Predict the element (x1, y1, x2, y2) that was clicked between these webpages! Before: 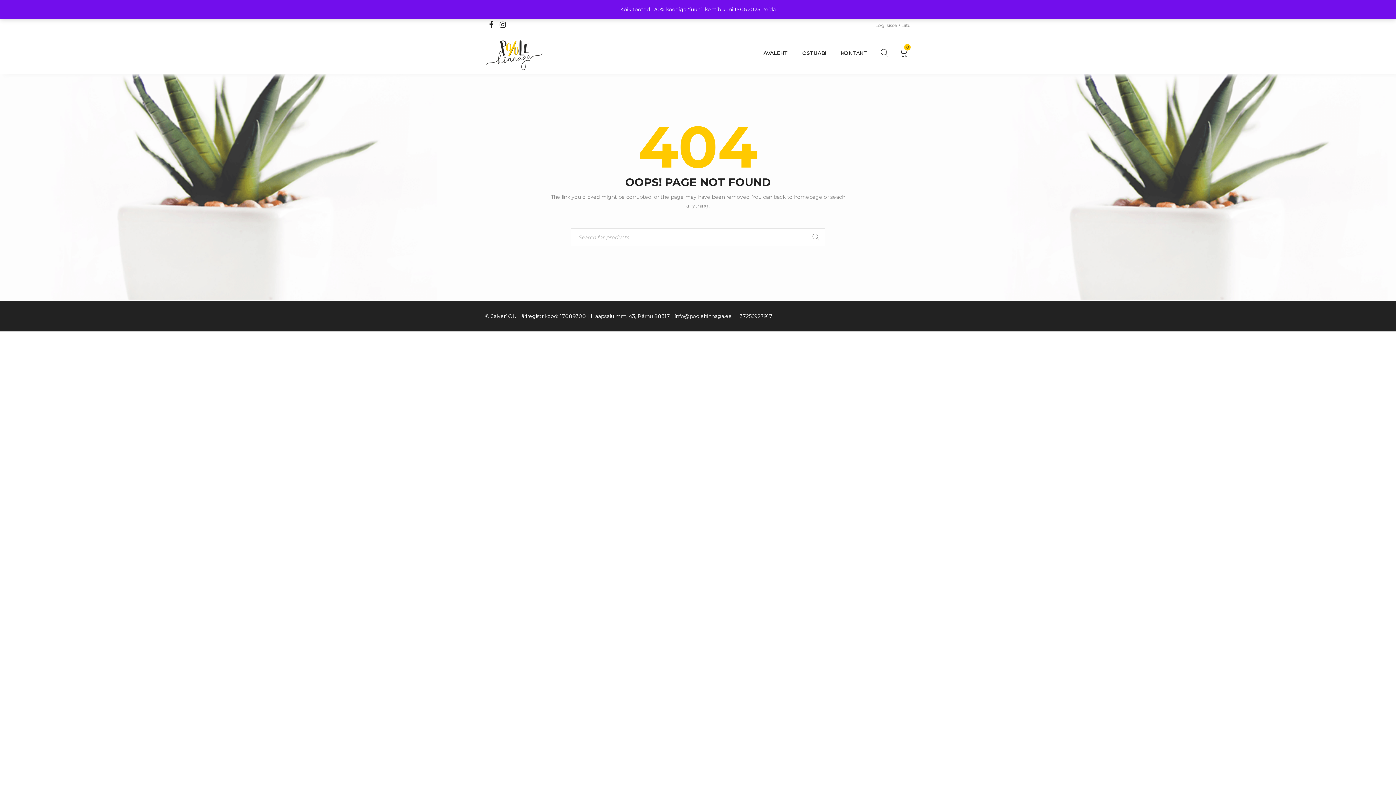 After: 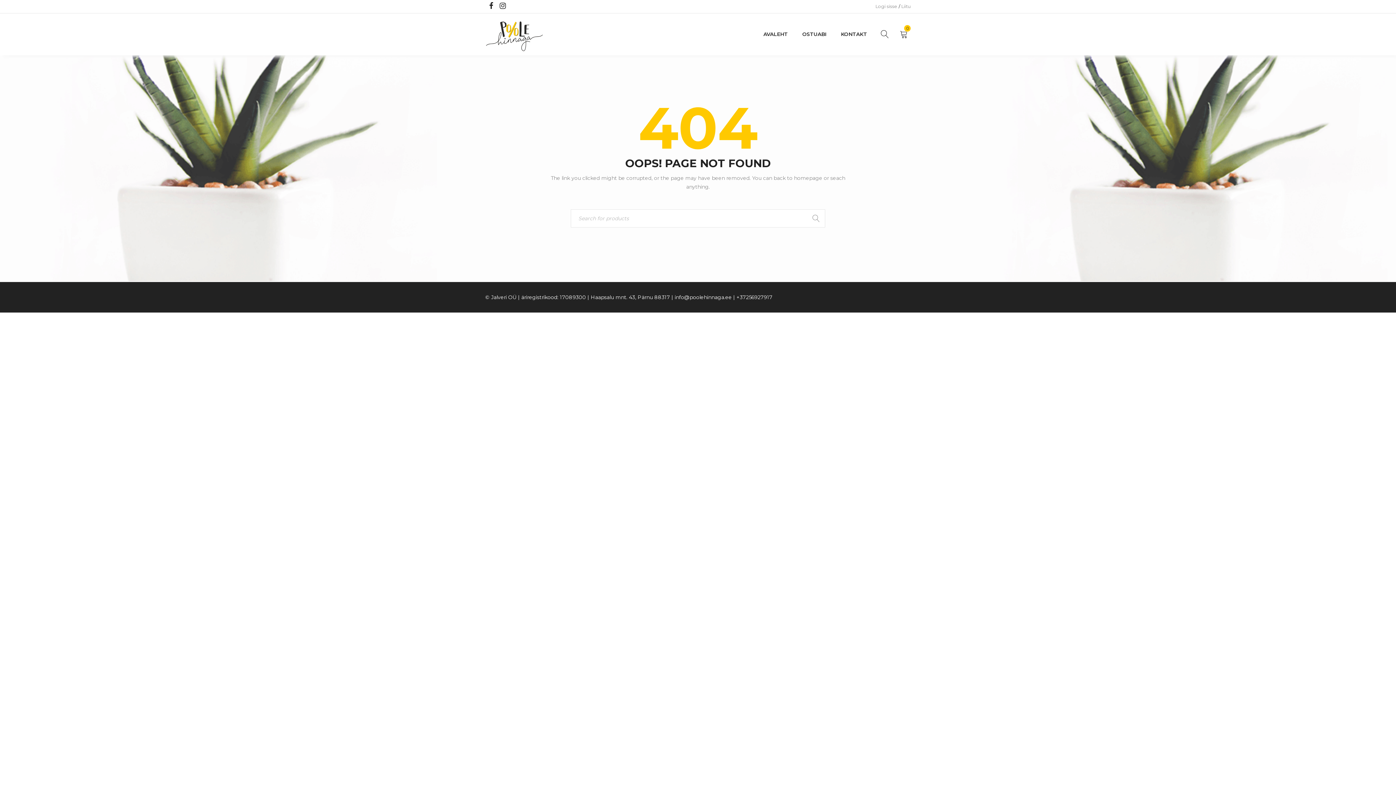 Action: label: Peida bbox: (761, 6, 776, 12)